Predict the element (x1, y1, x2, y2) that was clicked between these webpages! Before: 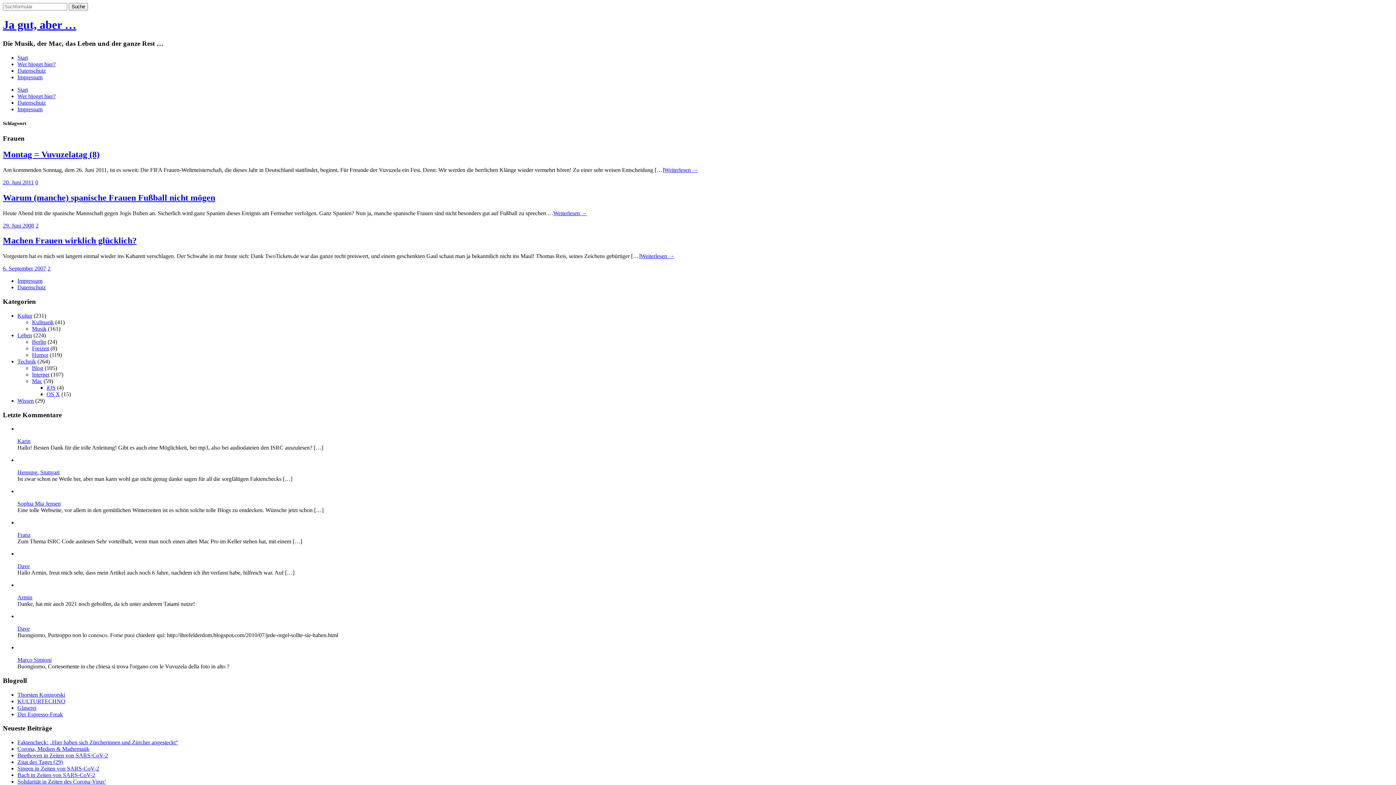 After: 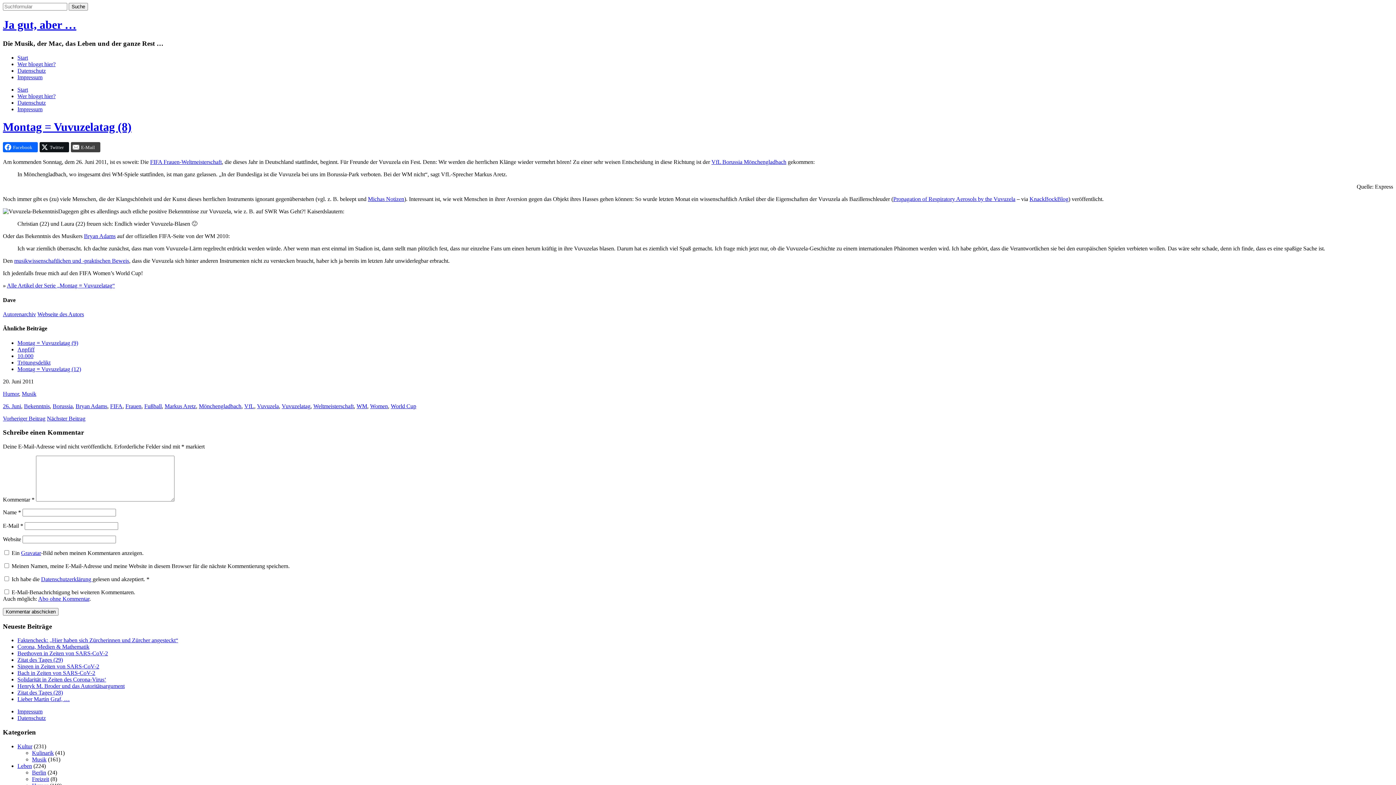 Action: label: Montag = Vuvuzelatag (8) bbox: (2, 149, 99, 159)